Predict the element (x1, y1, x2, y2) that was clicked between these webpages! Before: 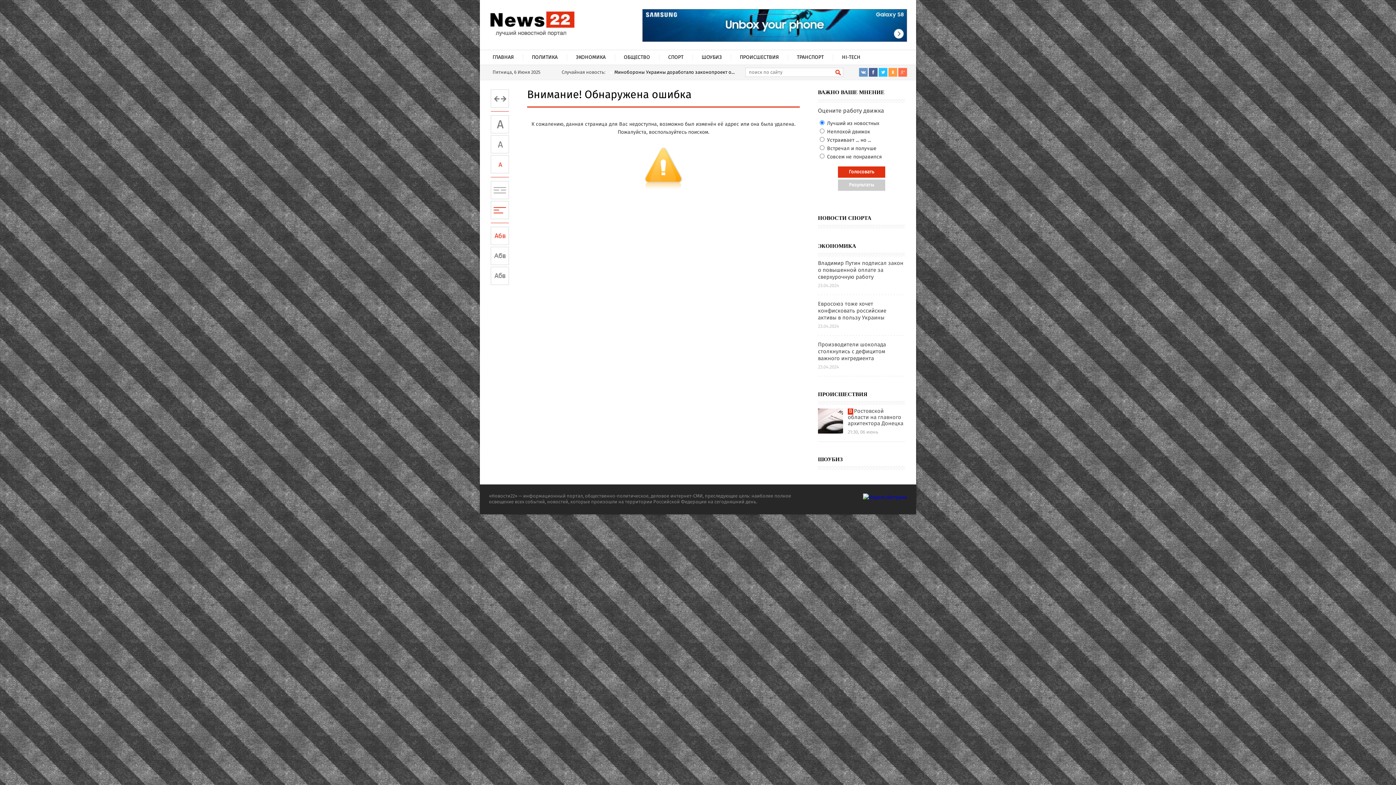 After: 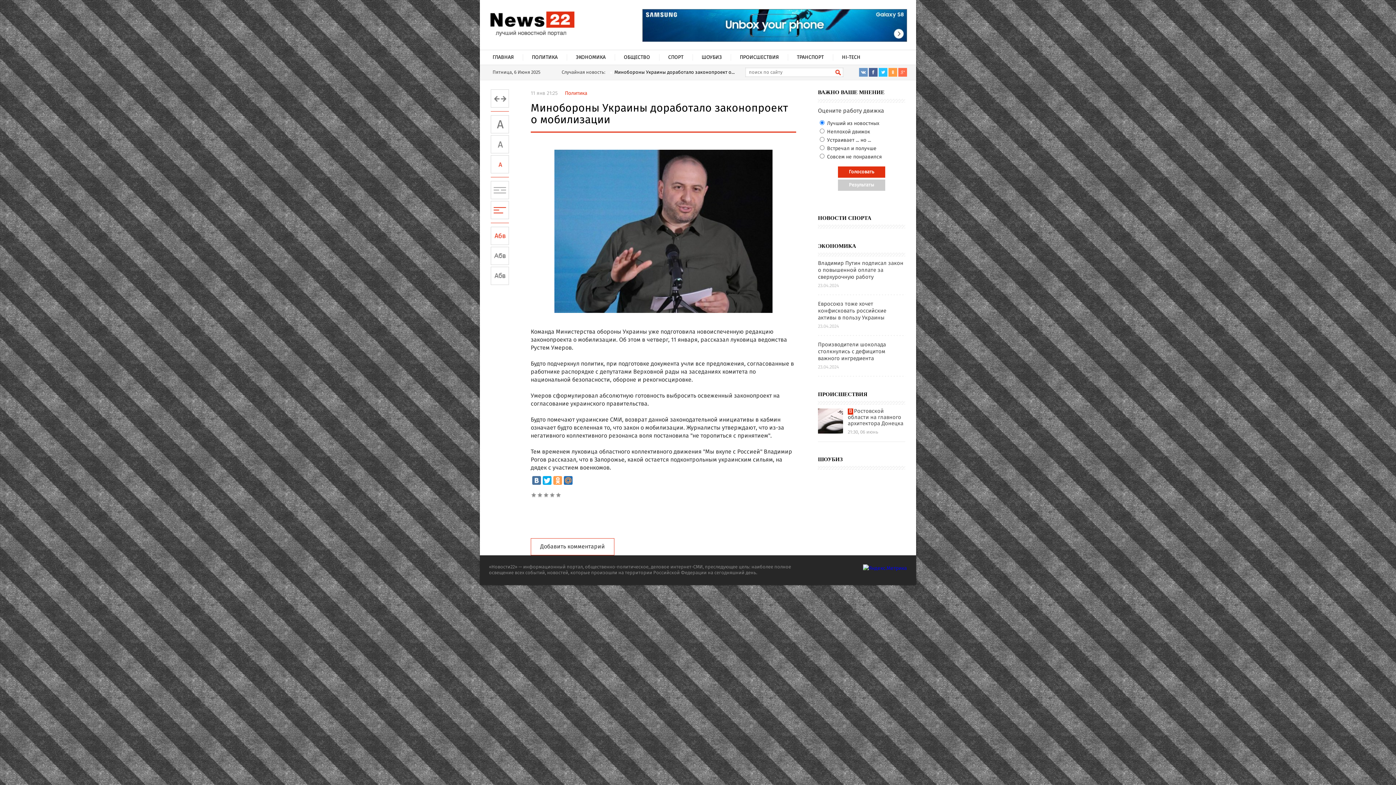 Action: bbox: (610, 68, 734, 76) label: Минобороны Украины доработало законопроект о...